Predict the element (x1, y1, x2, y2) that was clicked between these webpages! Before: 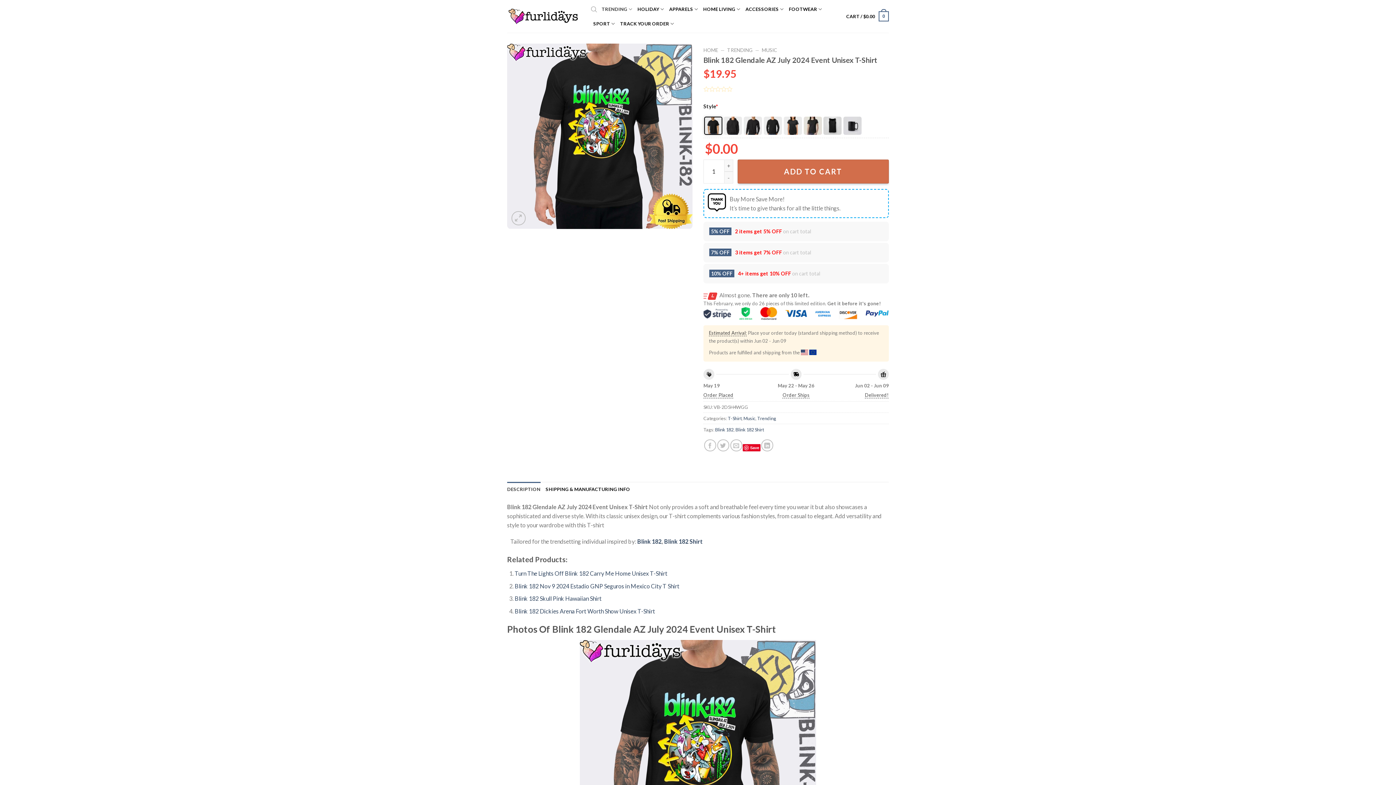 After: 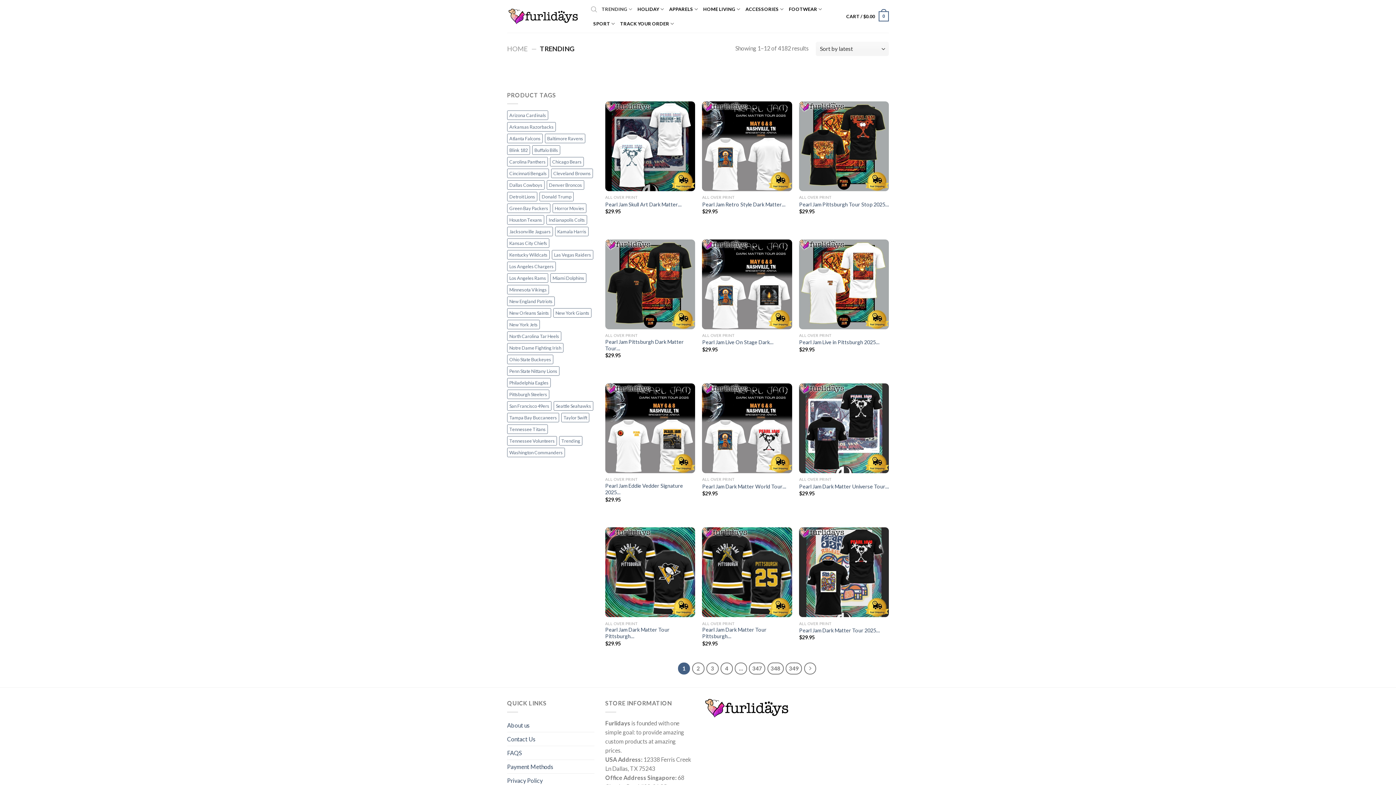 Action: bbox: (757, 415, 776, 421) label: Trending